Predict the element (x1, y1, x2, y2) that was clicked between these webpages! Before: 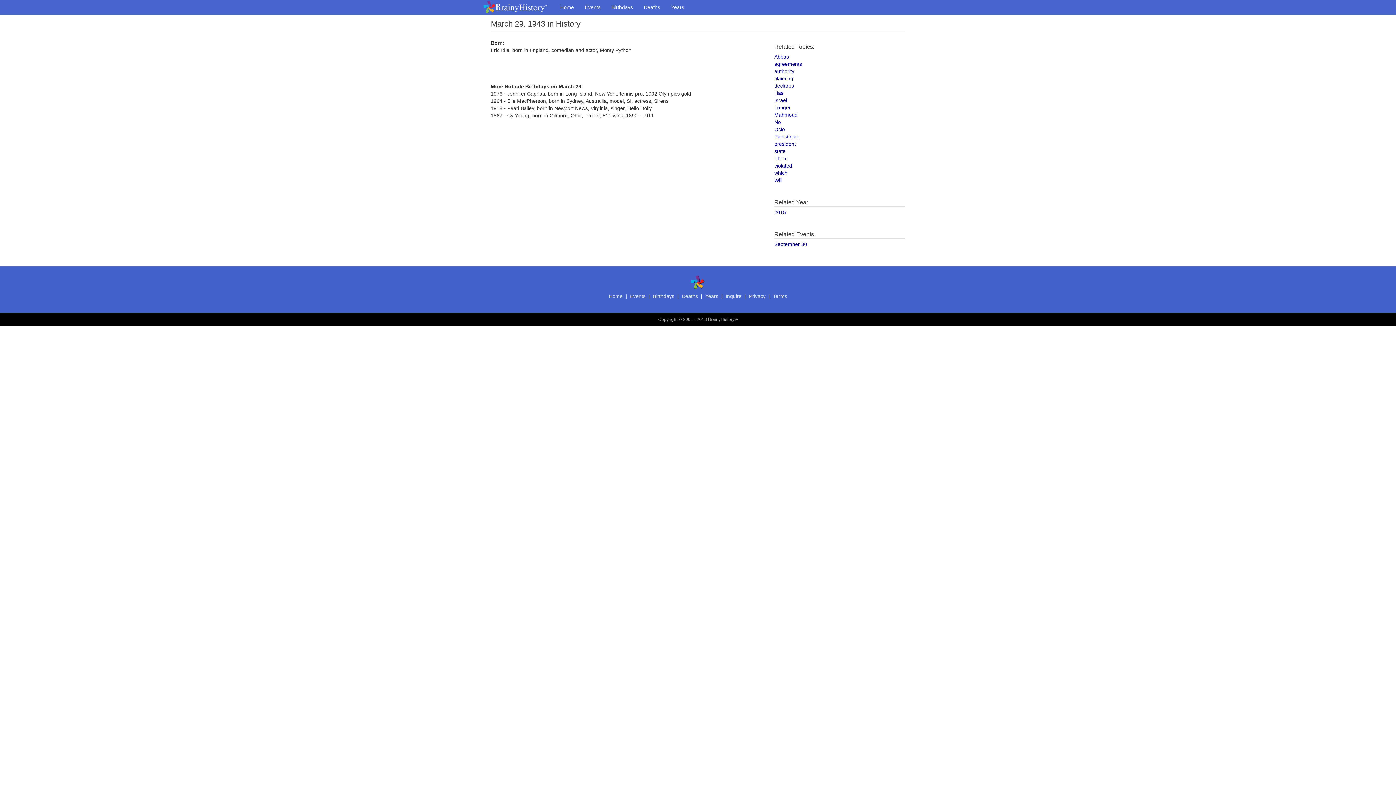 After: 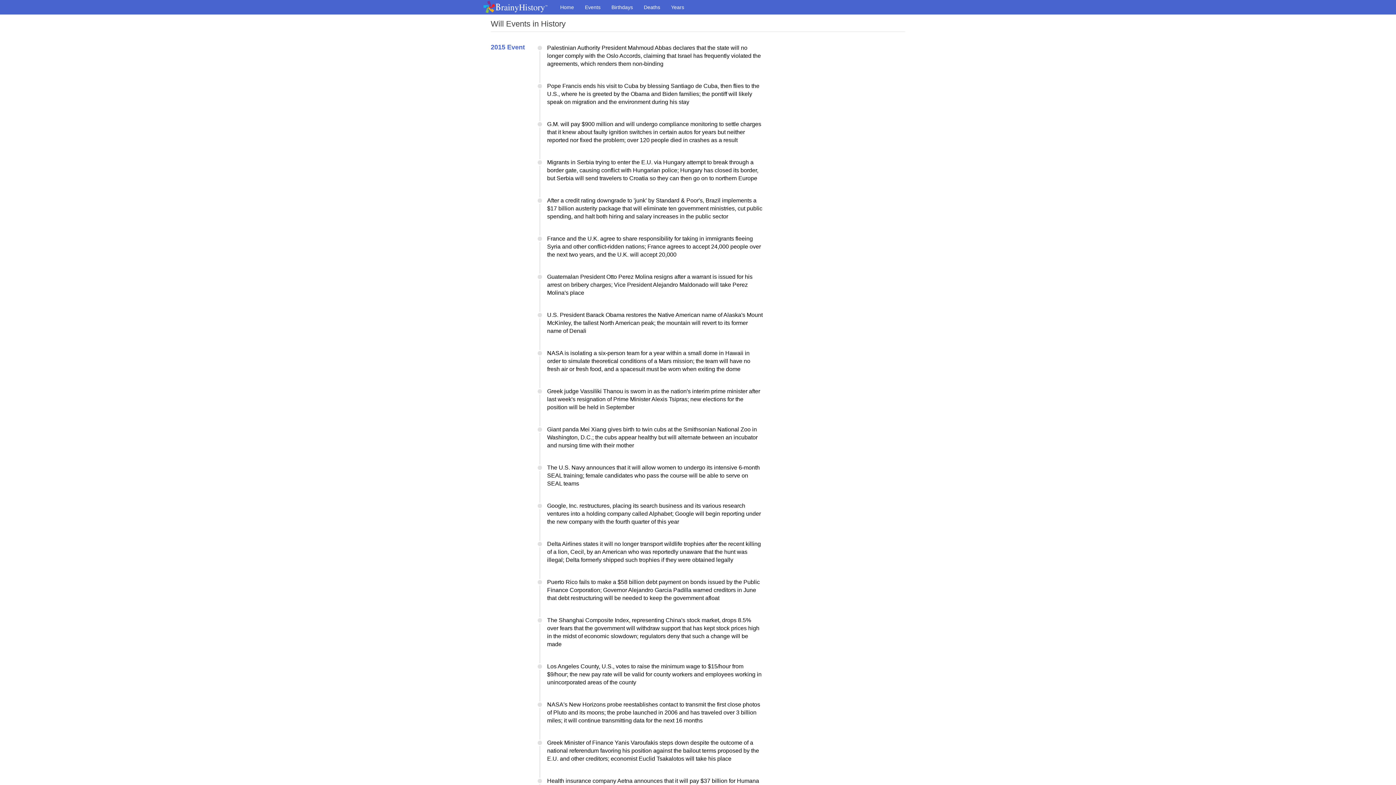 Action: label: Will bbox: (774, 177, 782, 183)